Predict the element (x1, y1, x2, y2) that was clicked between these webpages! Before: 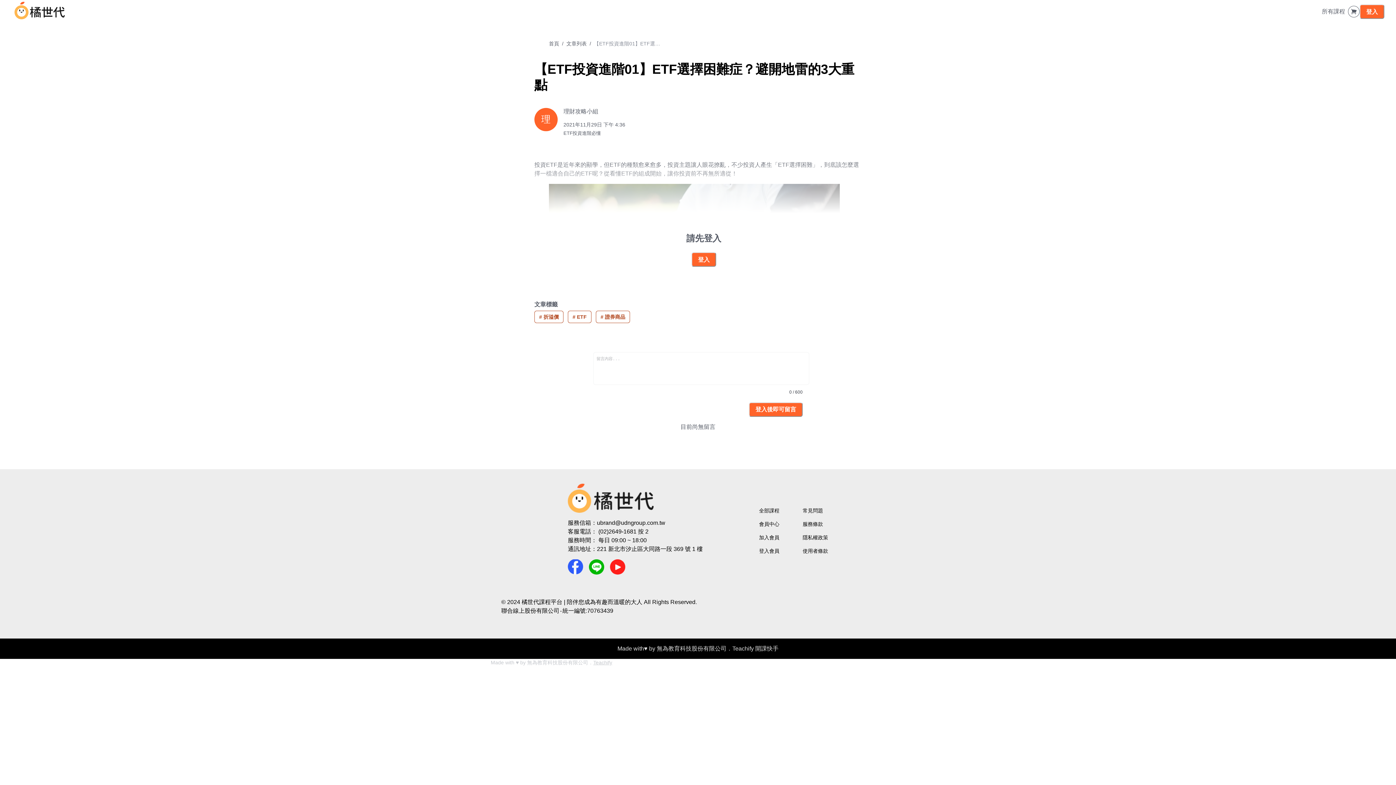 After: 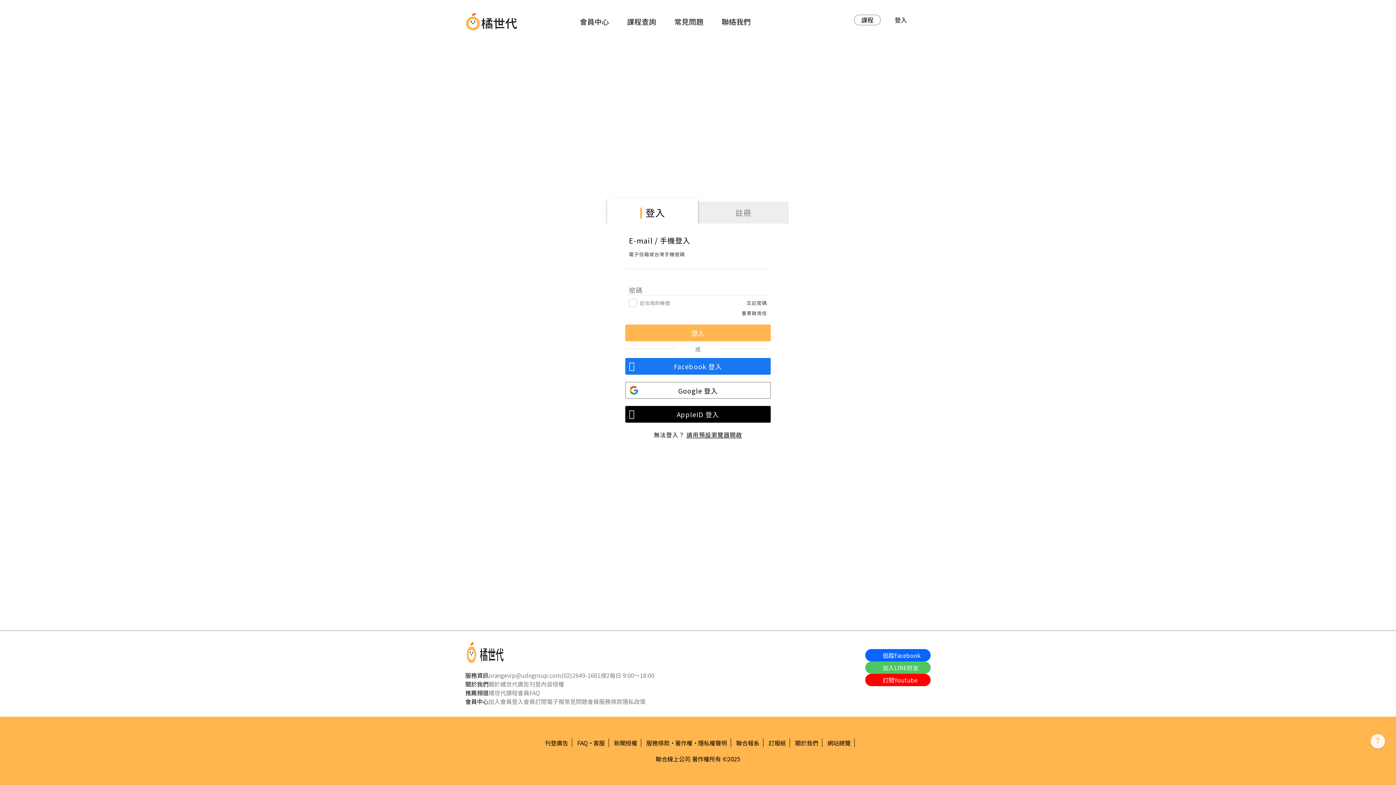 Action: bbox: (1360, 4, 1384, 18) label: 登入